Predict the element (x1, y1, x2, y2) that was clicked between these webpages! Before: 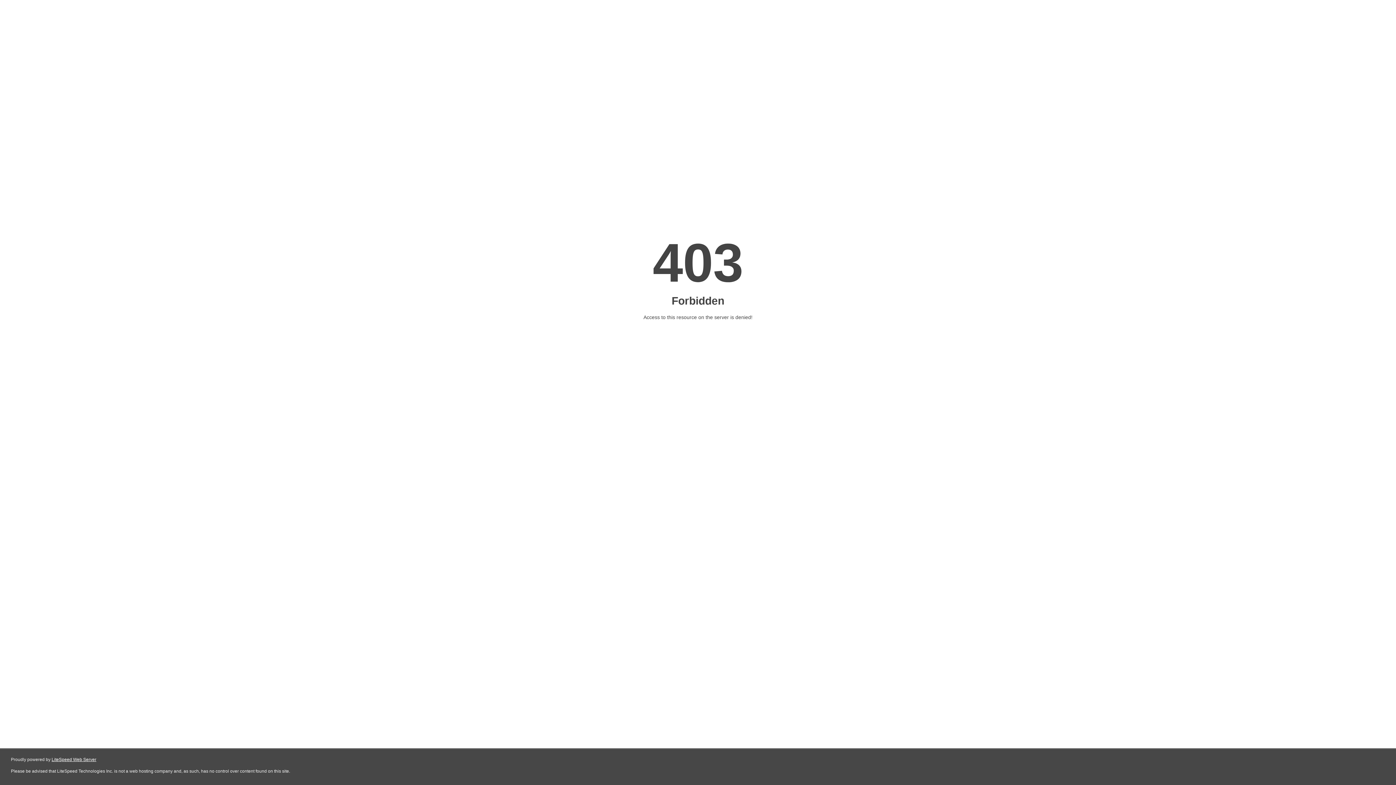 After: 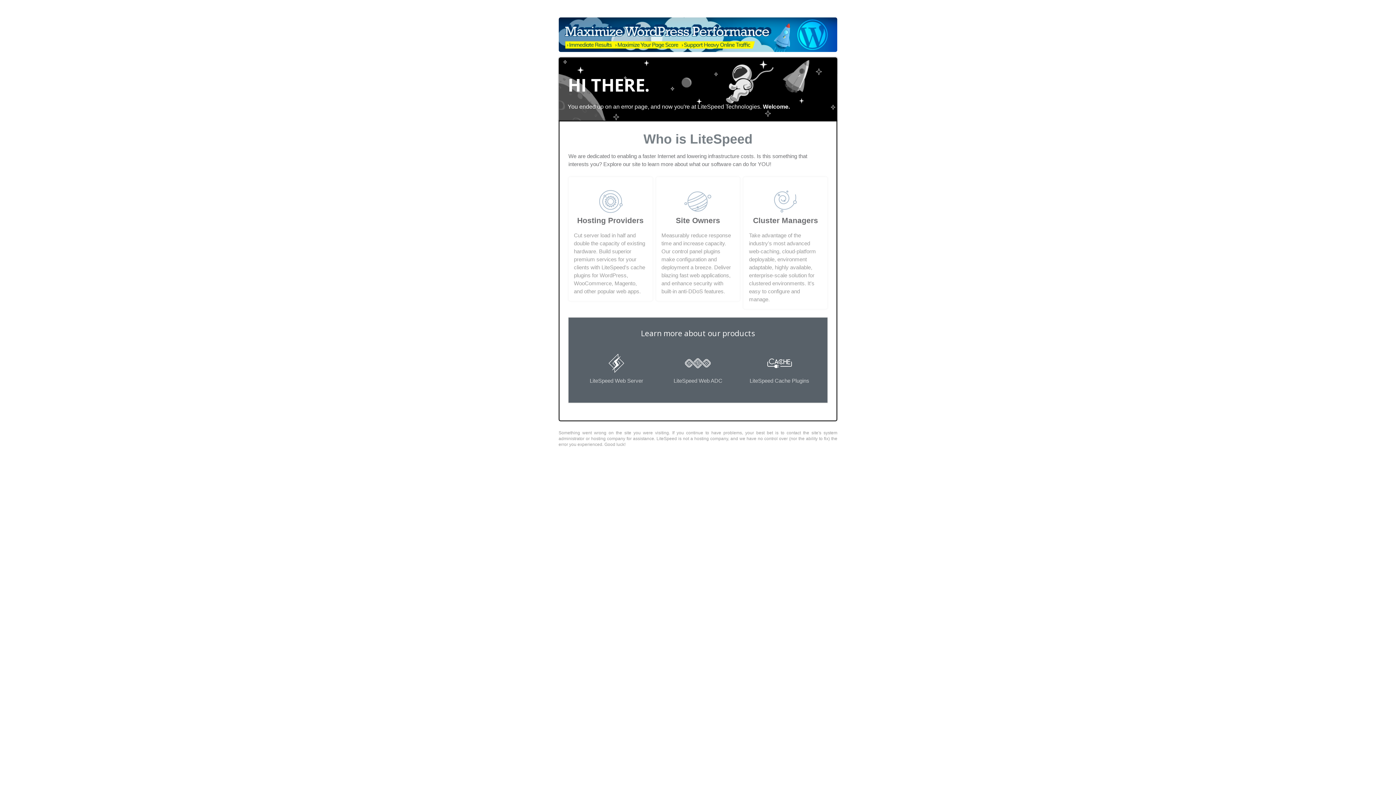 Action: label: LiteSpeed Web Server bbox: (51, 757, 96, 762)